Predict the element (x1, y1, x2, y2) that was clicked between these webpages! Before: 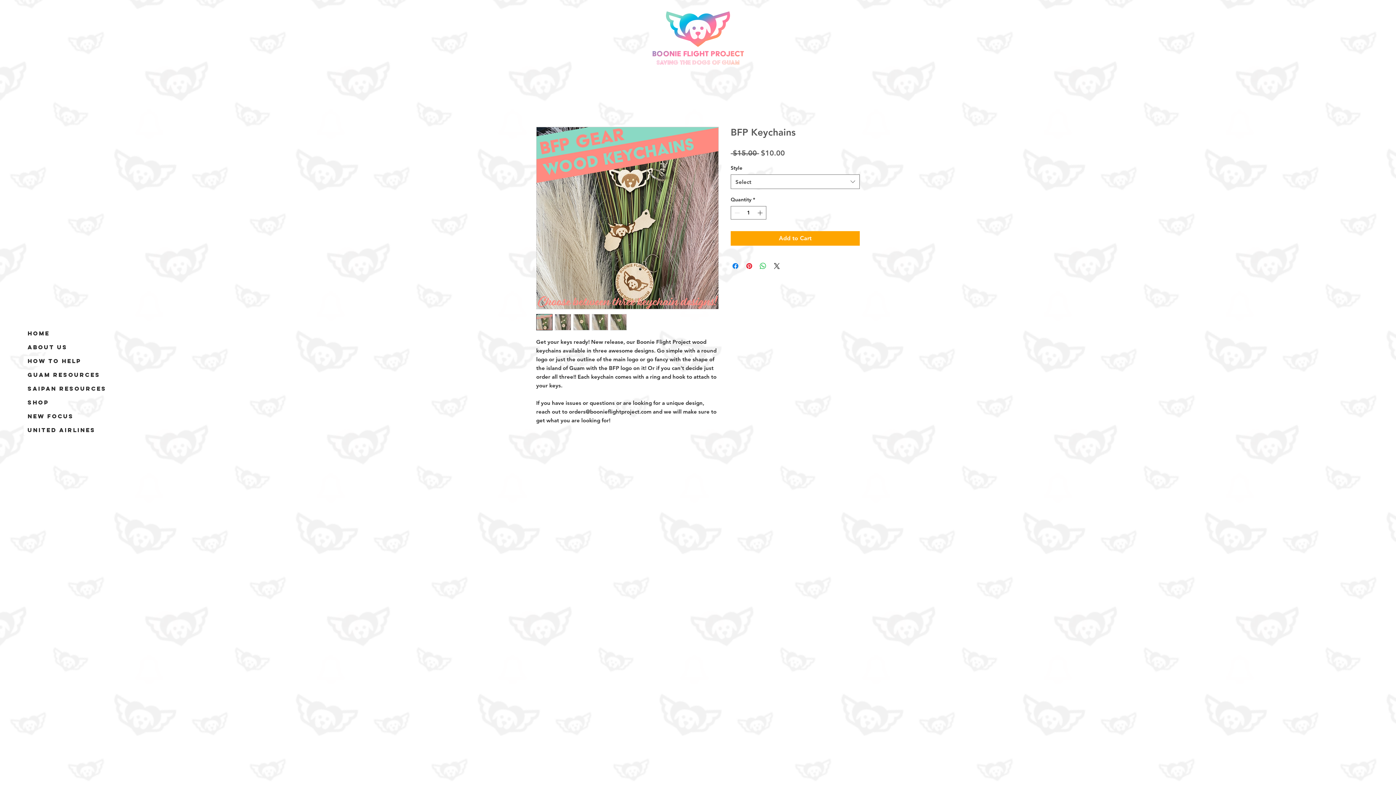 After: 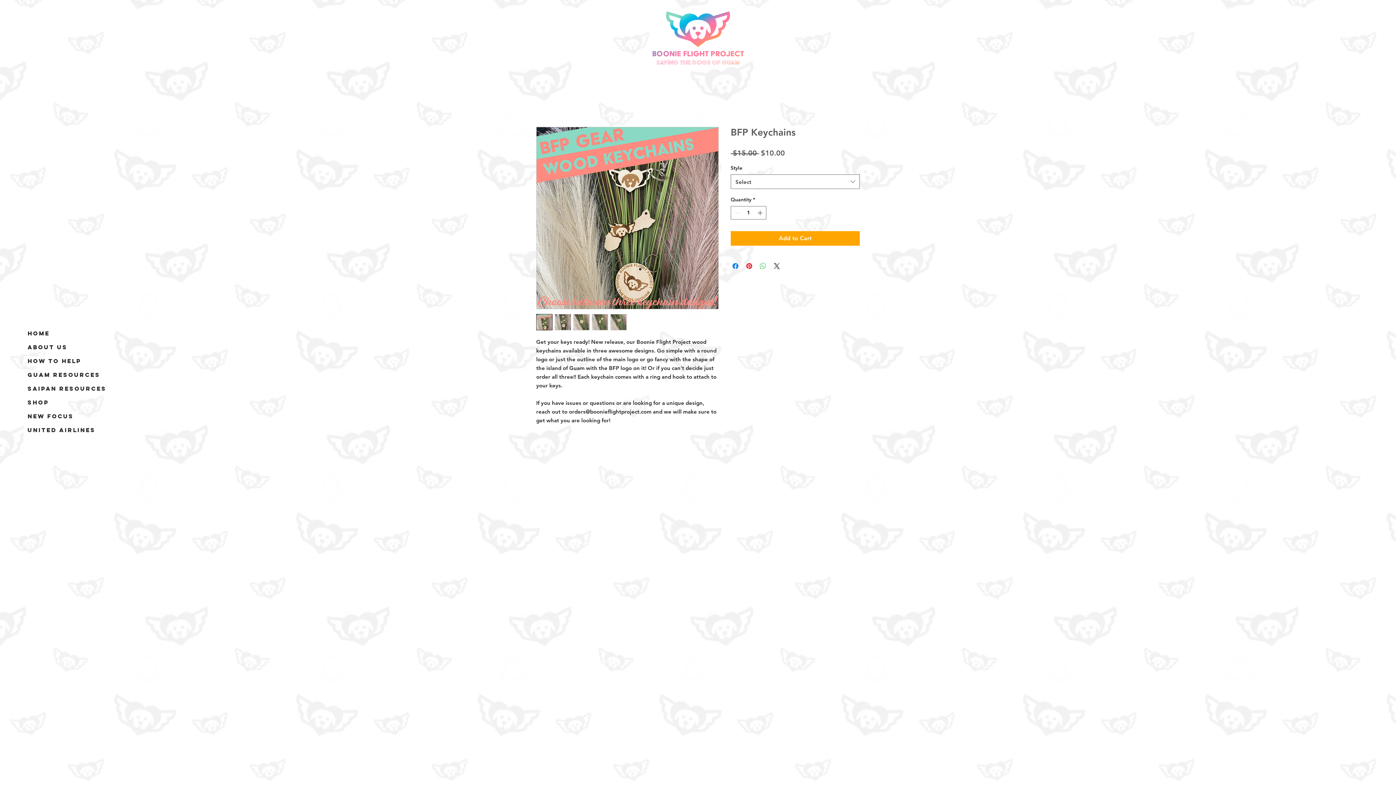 Action: label: Share on WhatsApp bbox: (758, 261, 767, 270)